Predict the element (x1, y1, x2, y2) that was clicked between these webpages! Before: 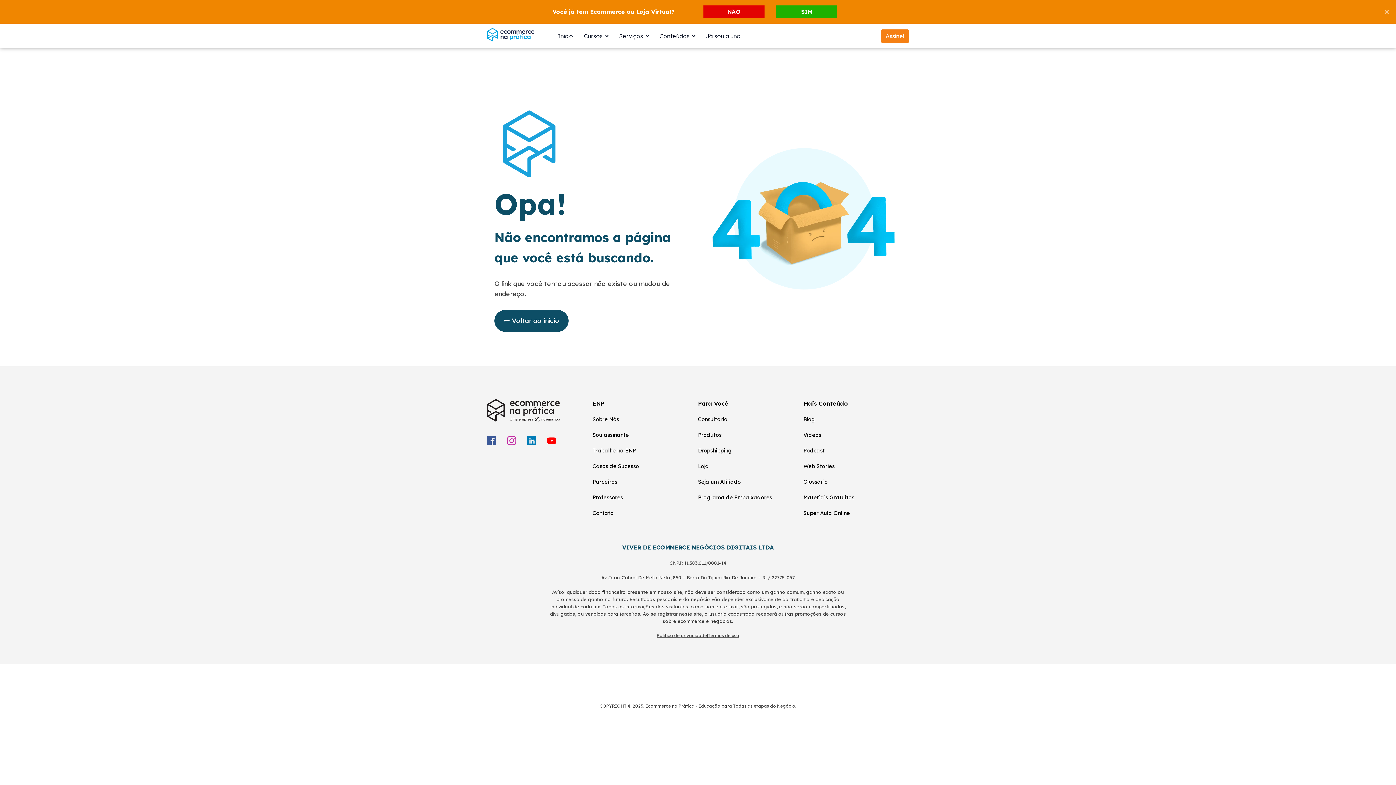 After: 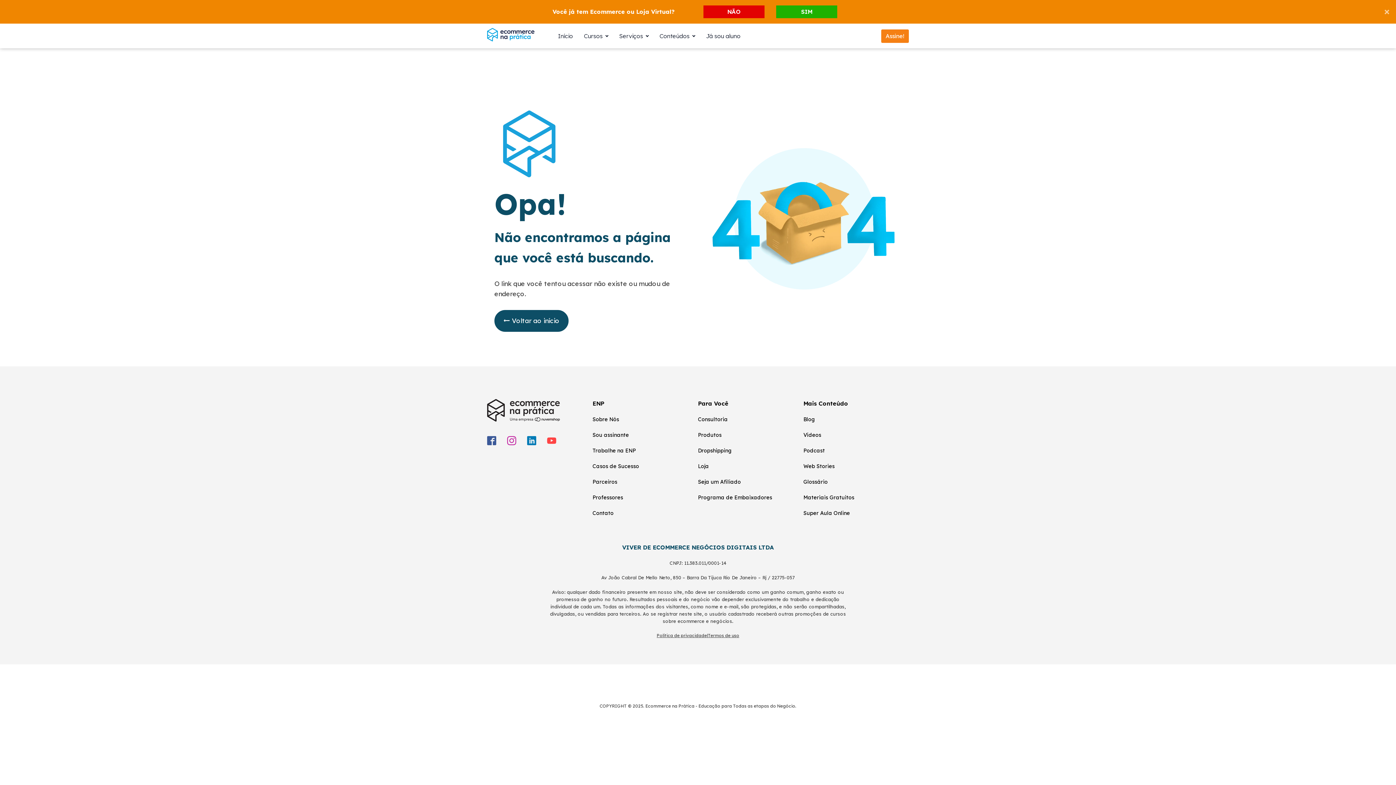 Action: bbox: (547, 436, 556, 445)